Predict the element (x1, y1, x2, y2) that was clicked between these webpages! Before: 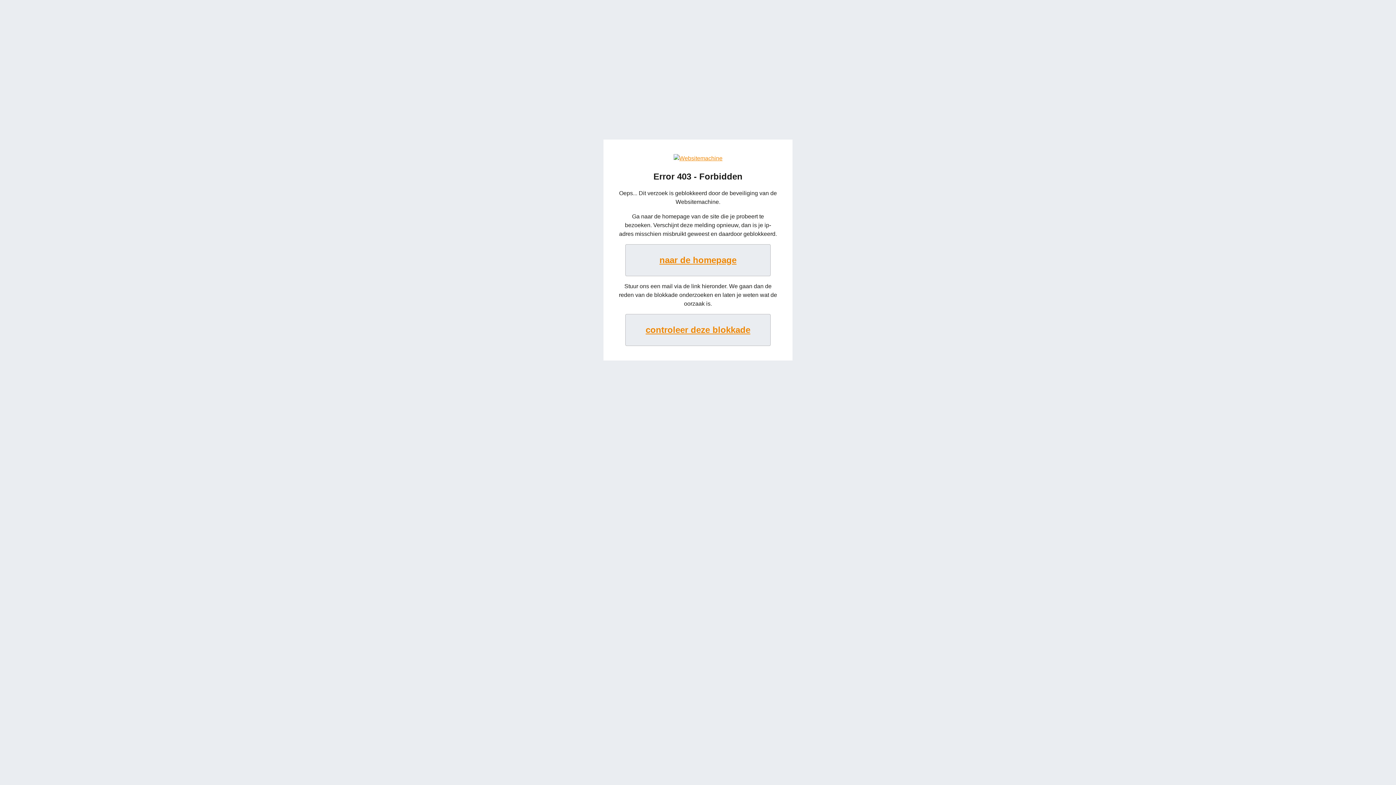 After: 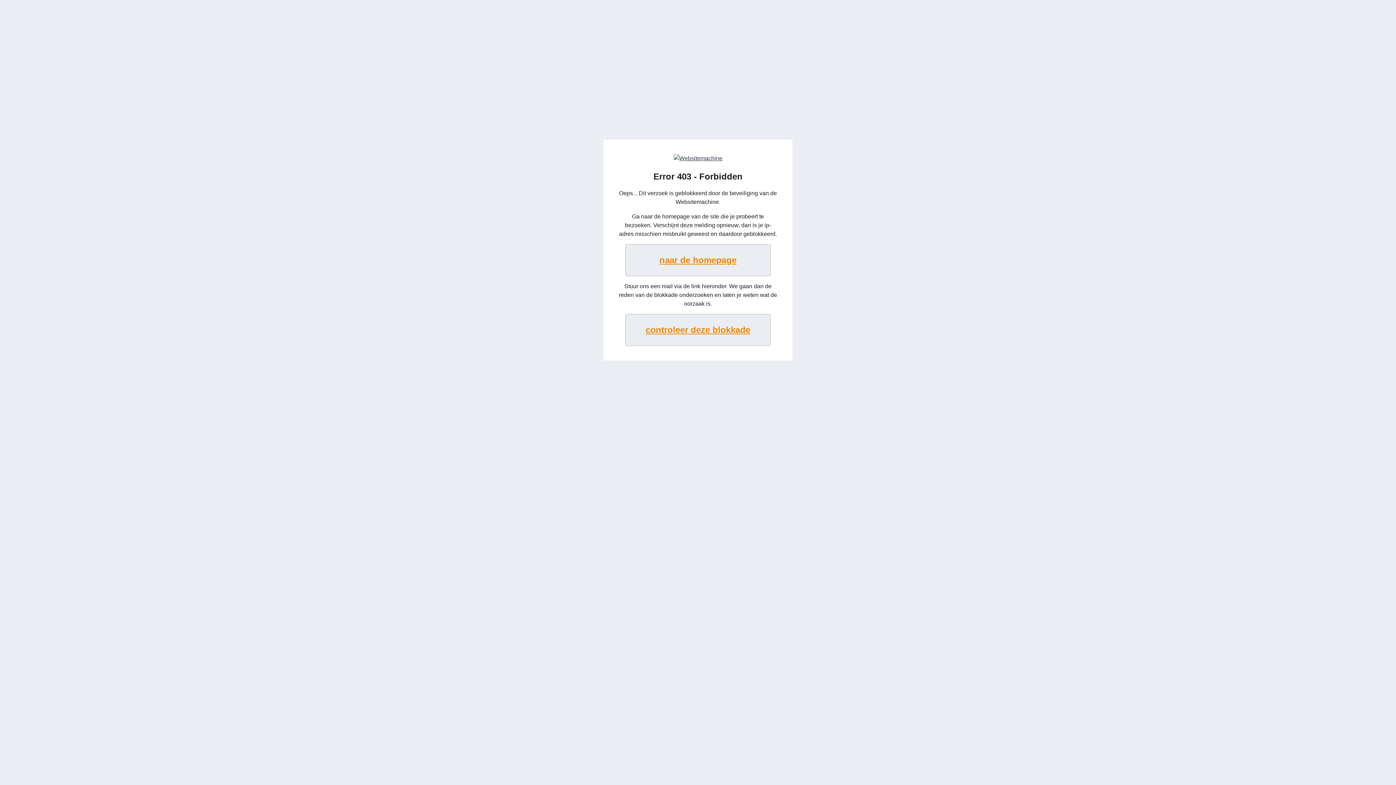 Action: bbox: (673, 155, 722, 161)